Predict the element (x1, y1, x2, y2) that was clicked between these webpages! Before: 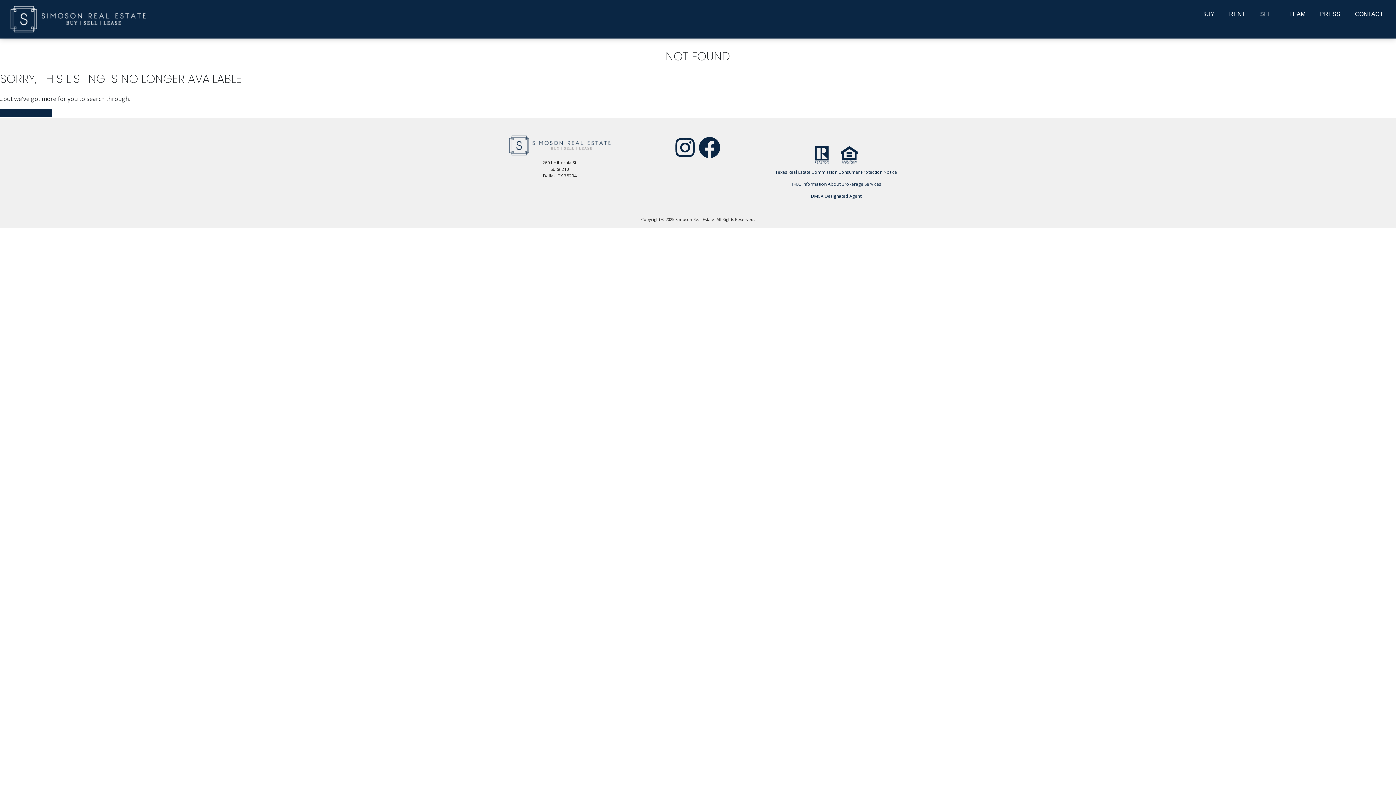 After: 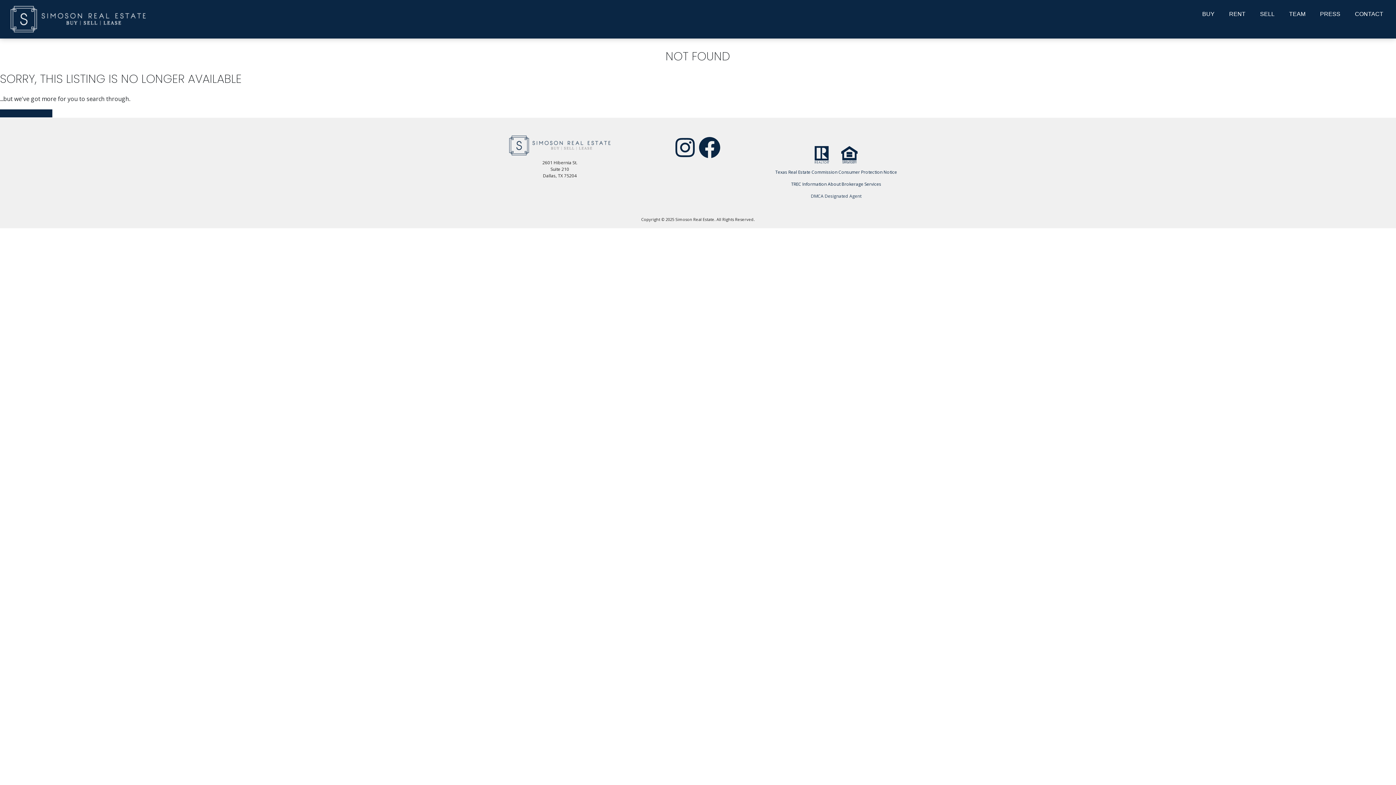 Action: bbox: (772, 193, 899, 199) label: DMCA Designated Agent